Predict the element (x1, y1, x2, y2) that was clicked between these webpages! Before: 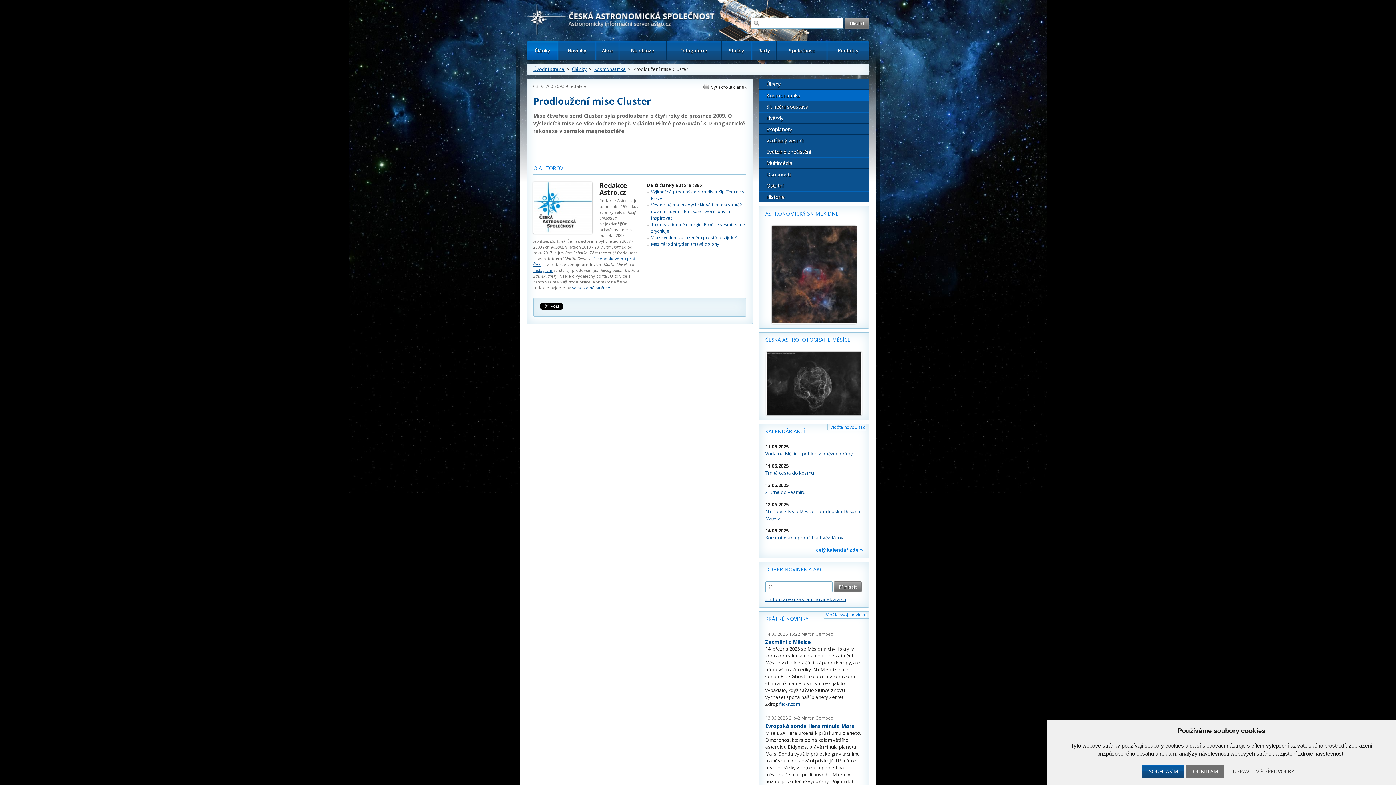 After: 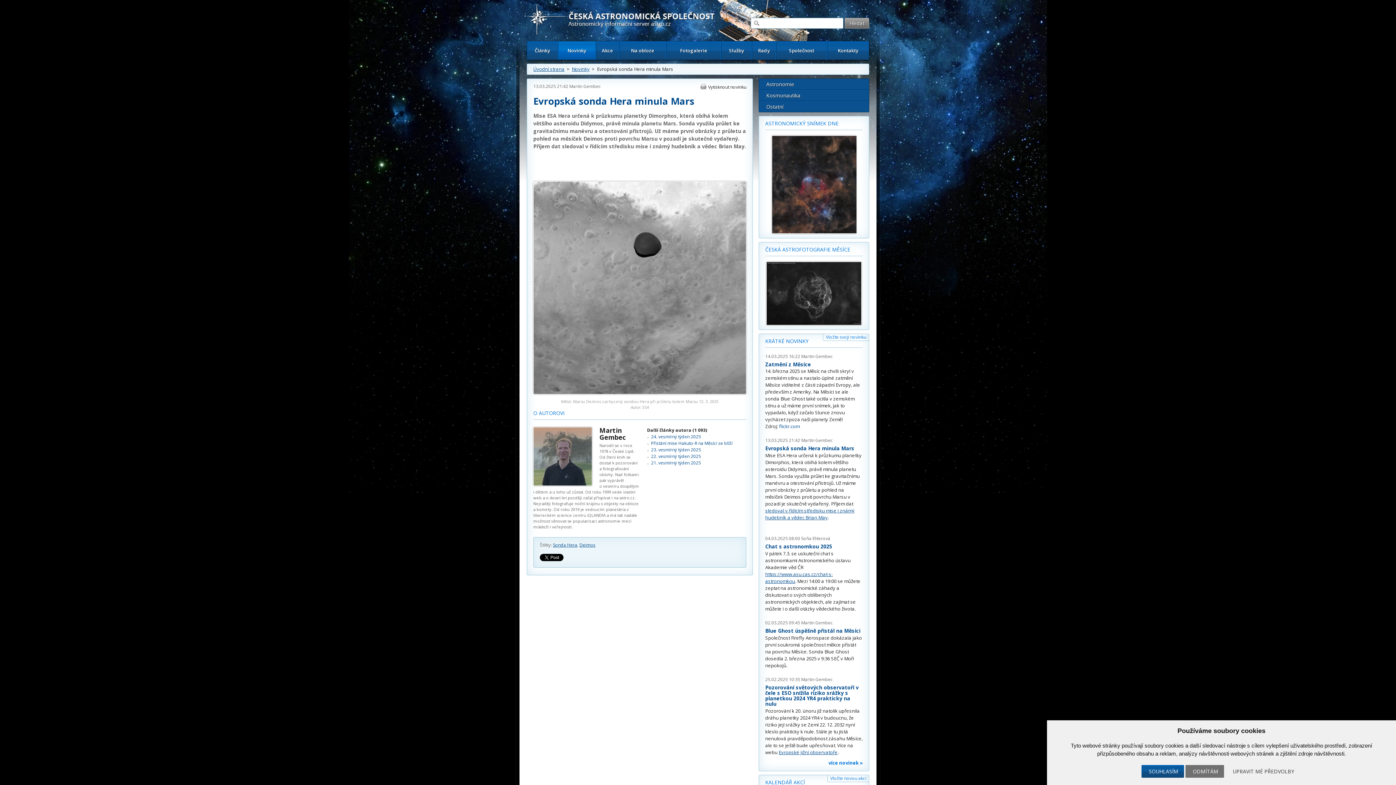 Action: label: Evropská sonda Hera minula Mars bbox: (765, 723, 854, 729)